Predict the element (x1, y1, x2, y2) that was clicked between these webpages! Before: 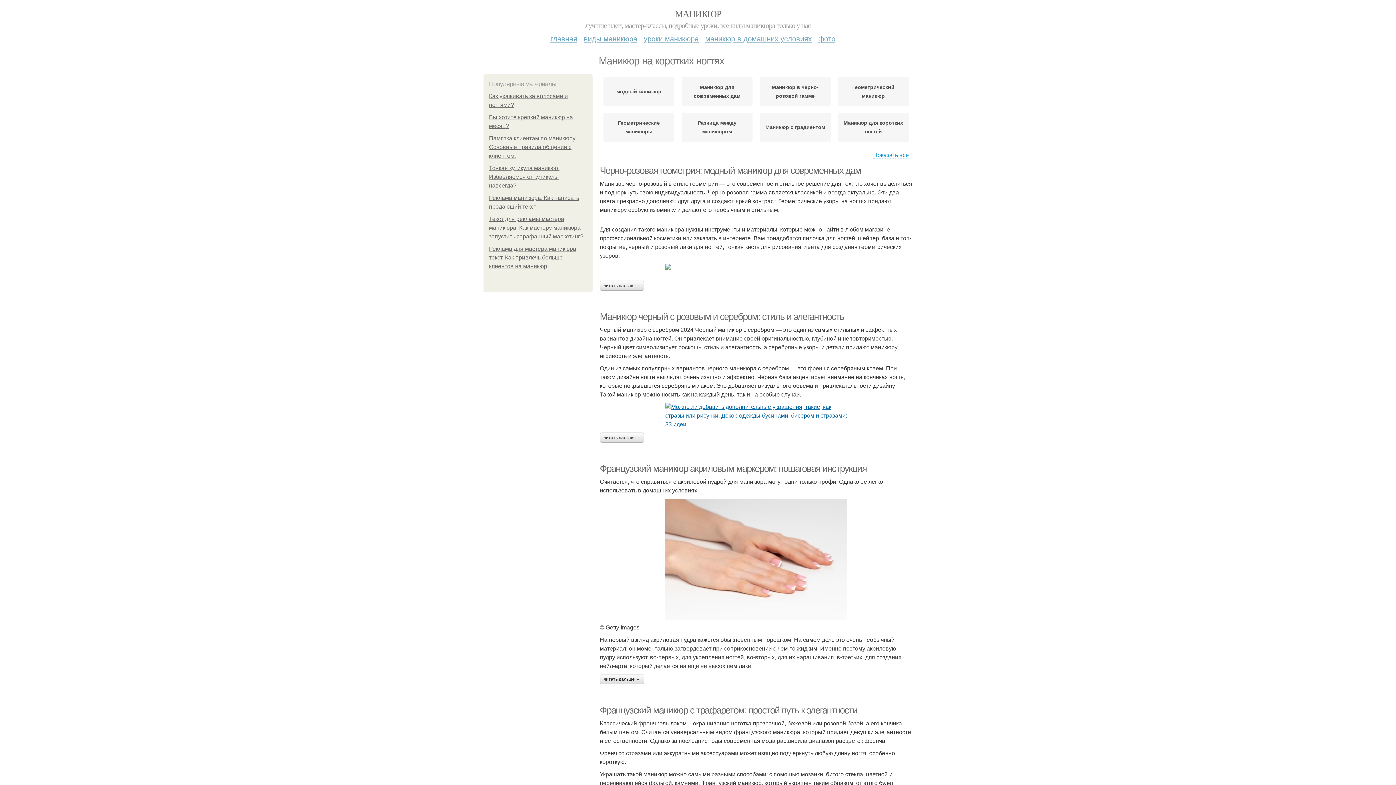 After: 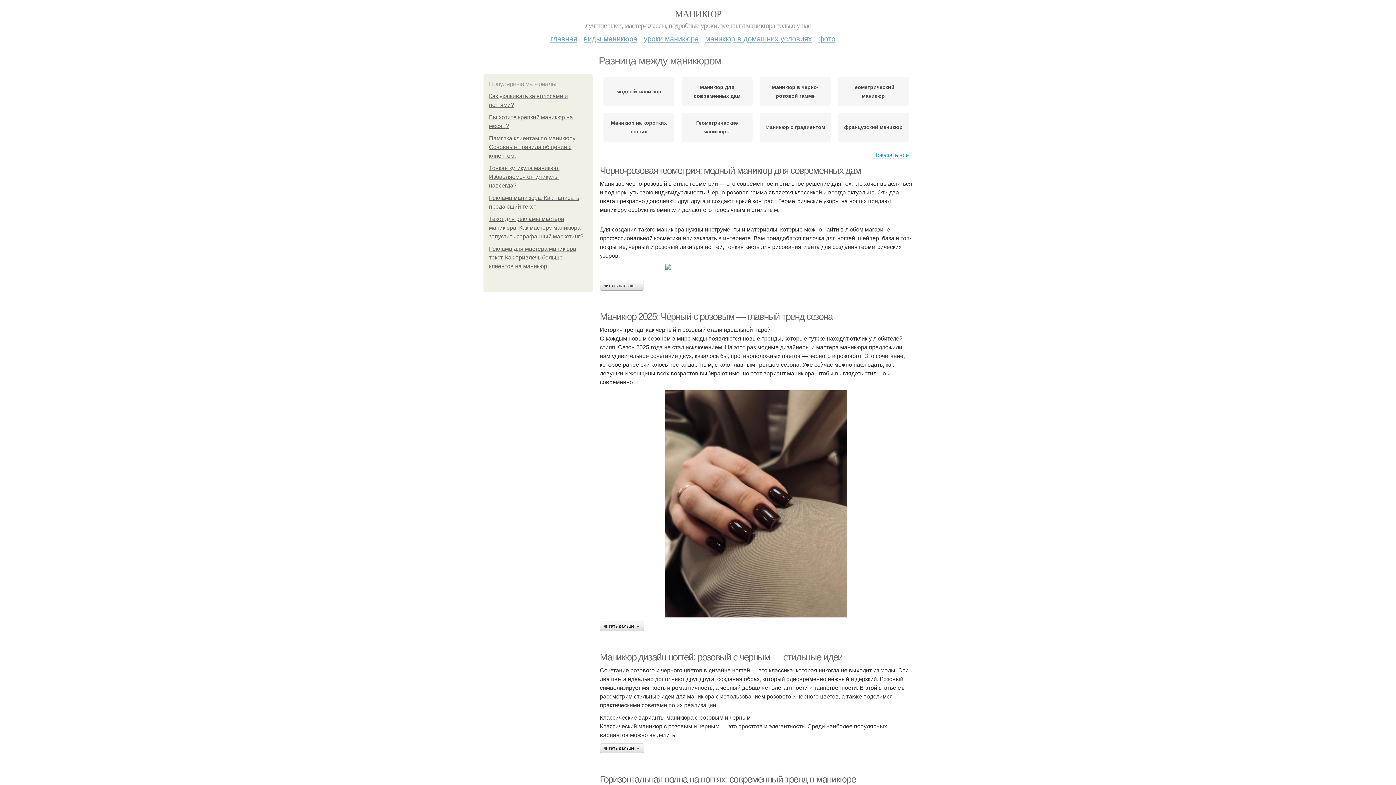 Action: bbox: (685, 118, 749, 136) label: Разница между маникюром